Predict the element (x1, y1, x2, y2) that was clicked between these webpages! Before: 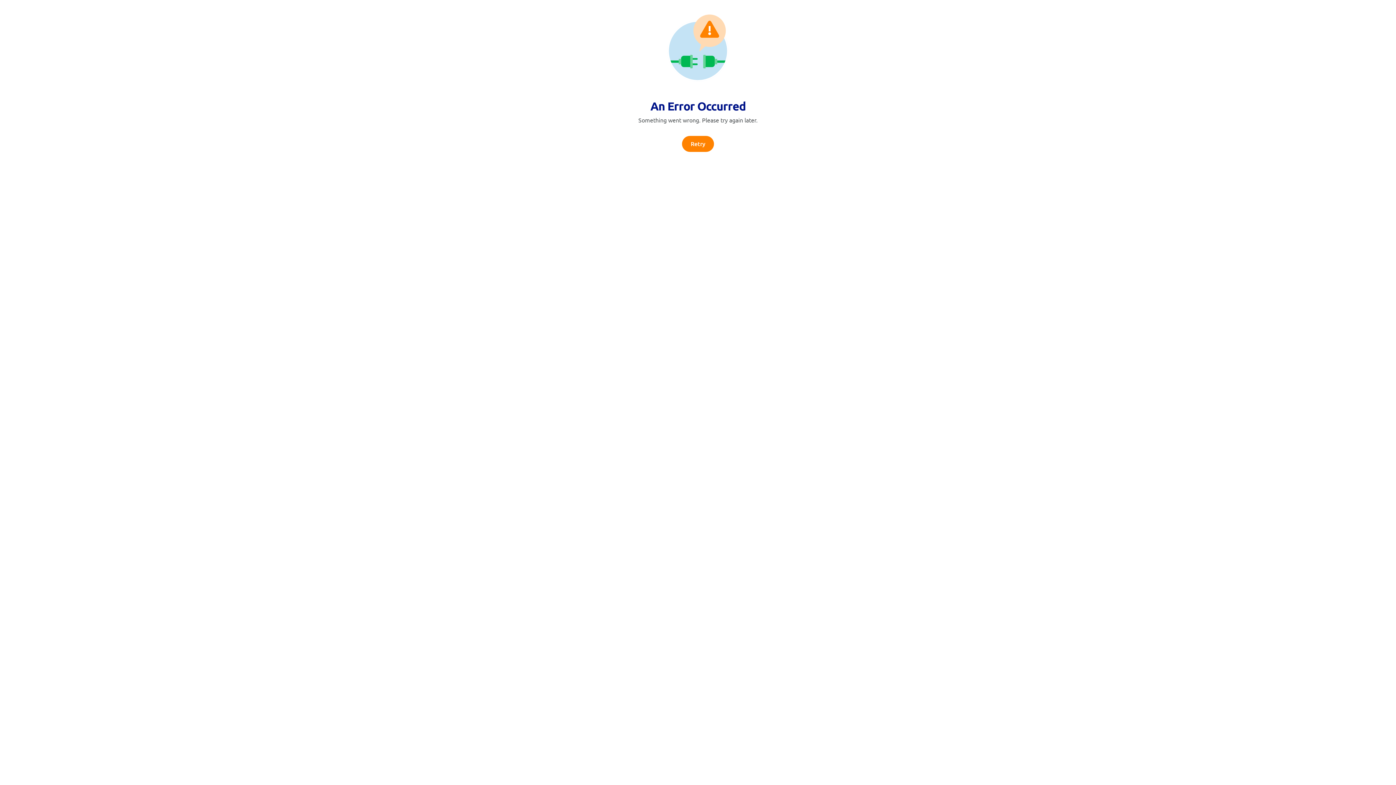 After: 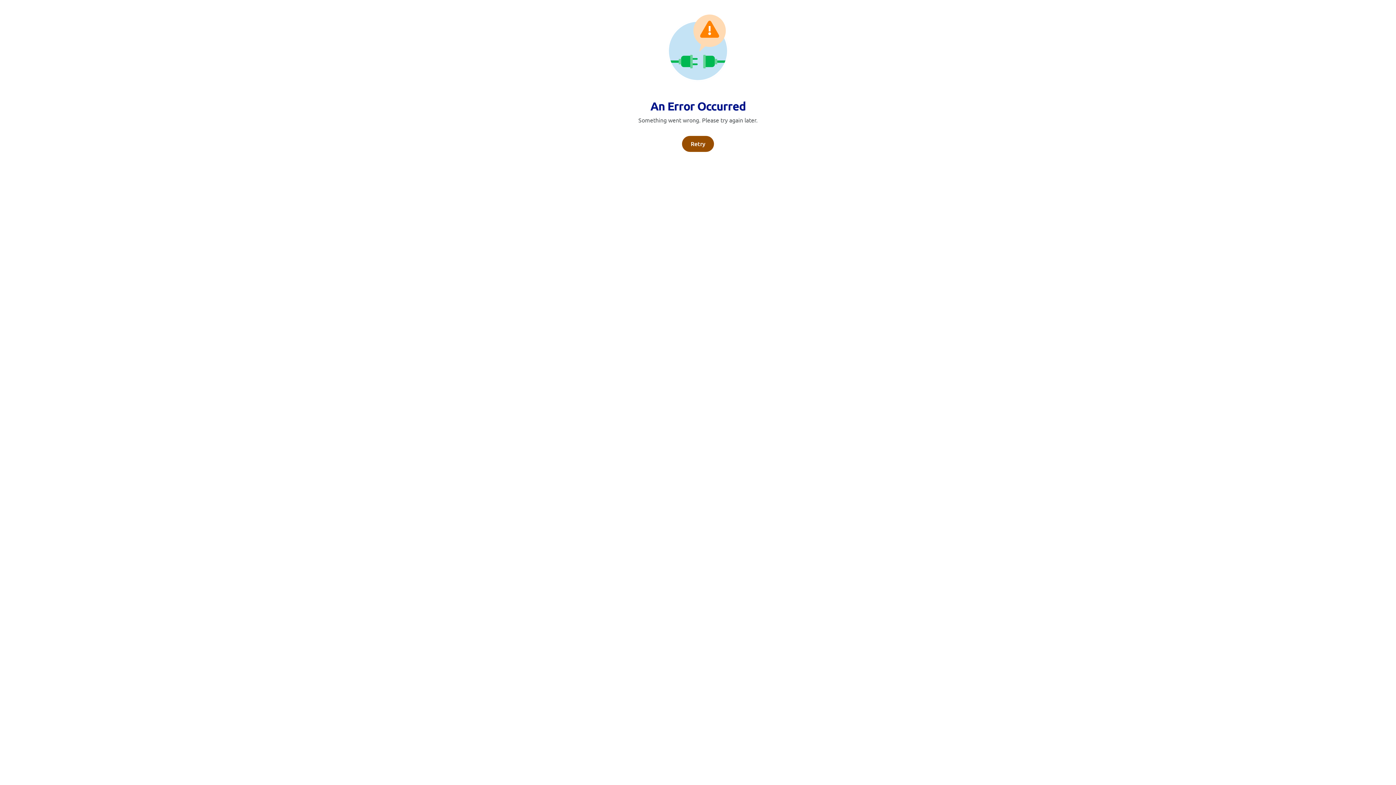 Action: label: Retry bbox: (682, 136, 714, 152)